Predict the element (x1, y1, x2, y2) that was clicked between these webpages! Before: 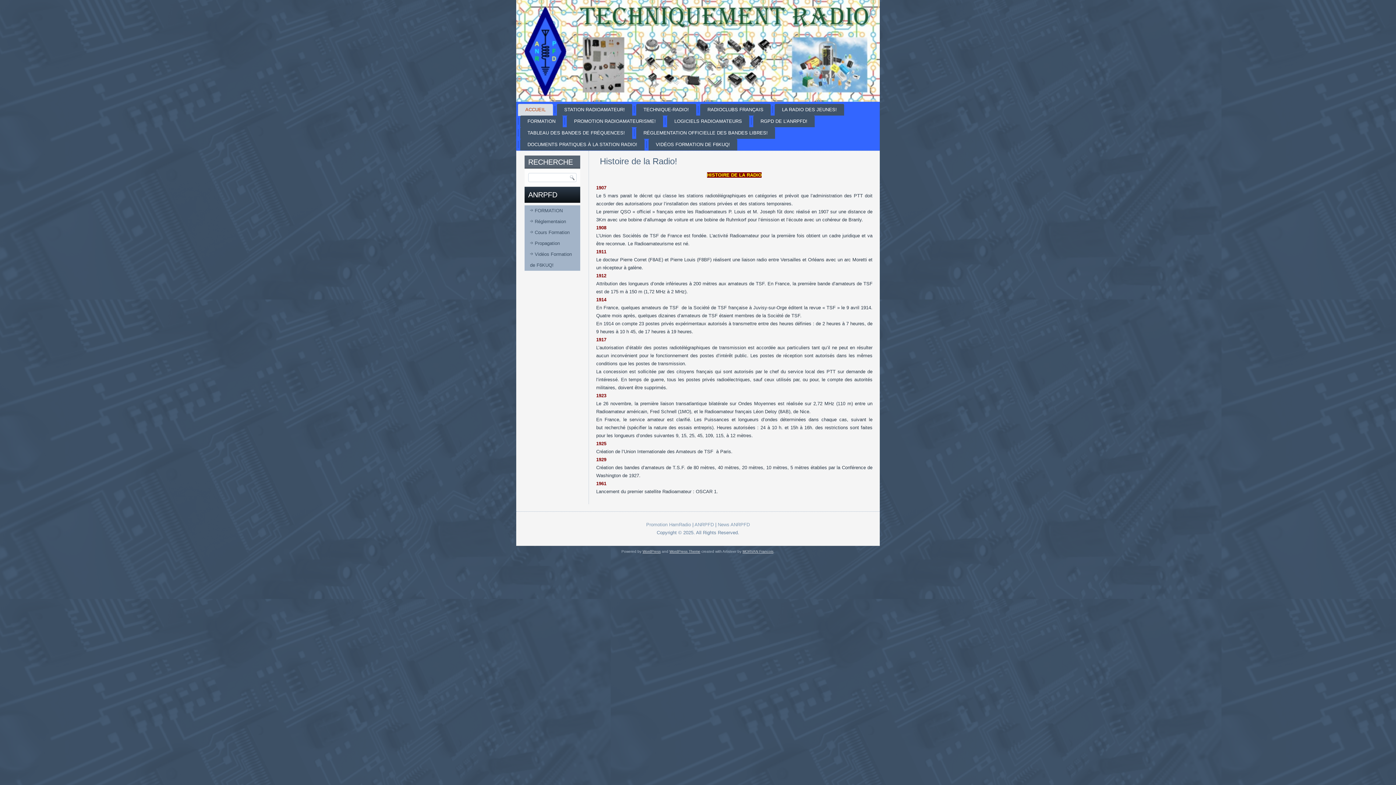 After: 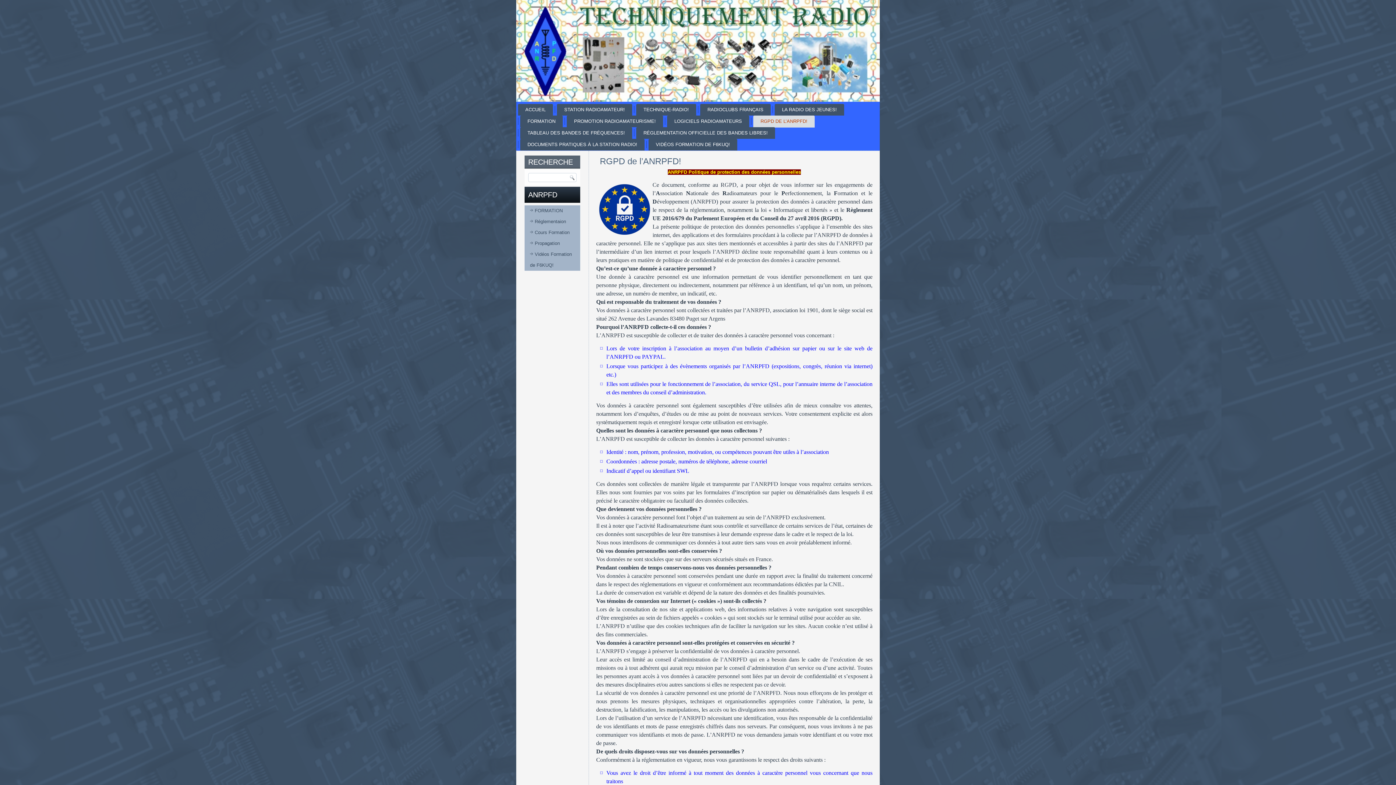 Action: bbox: (753, 115, 814, 127) label: RGPD DE L’ANRPFD!